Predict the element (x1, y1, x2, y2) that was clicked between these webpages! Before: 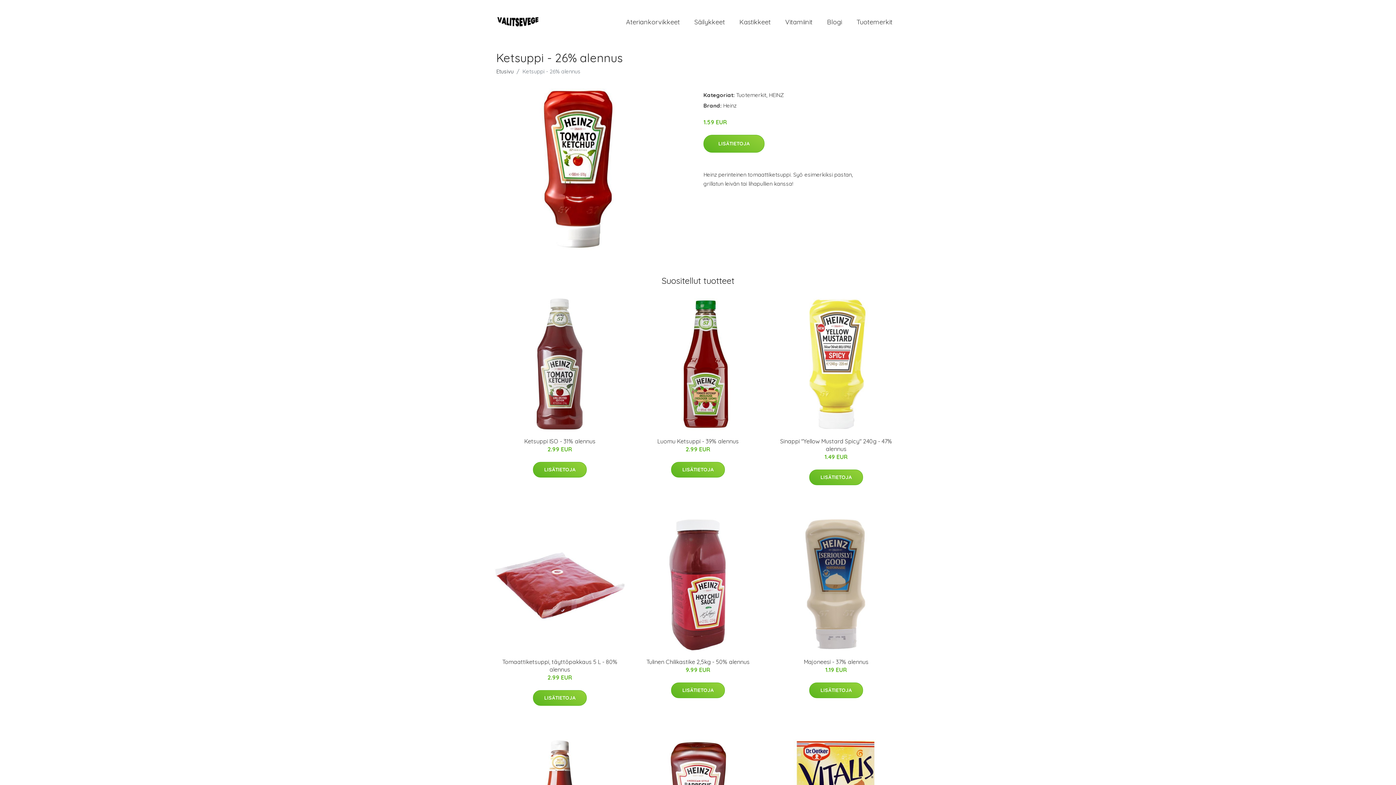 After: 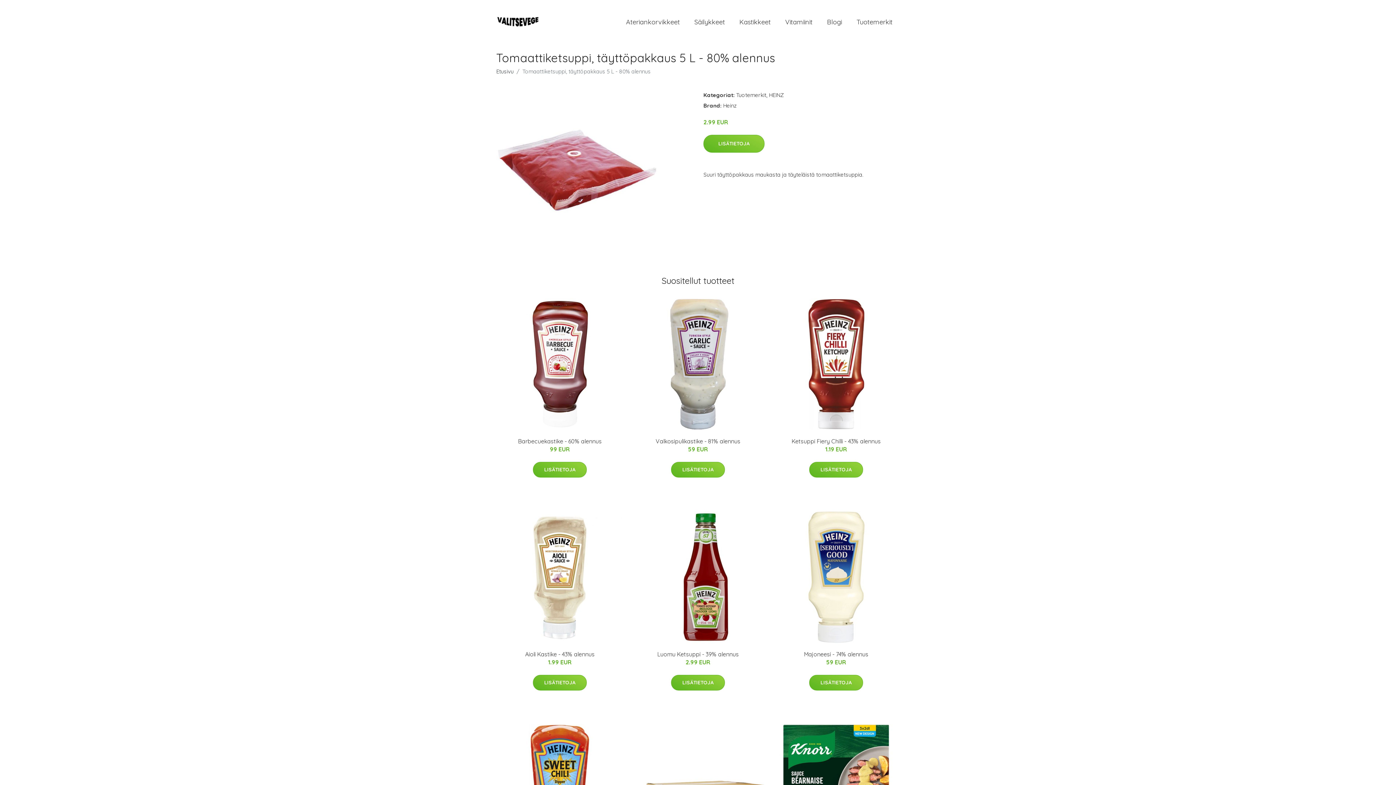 Action: label: Tomaattiketsuppi, täyttöpakkaus 5 L - 80% alennus bbox: (502, 658, 617, 673)